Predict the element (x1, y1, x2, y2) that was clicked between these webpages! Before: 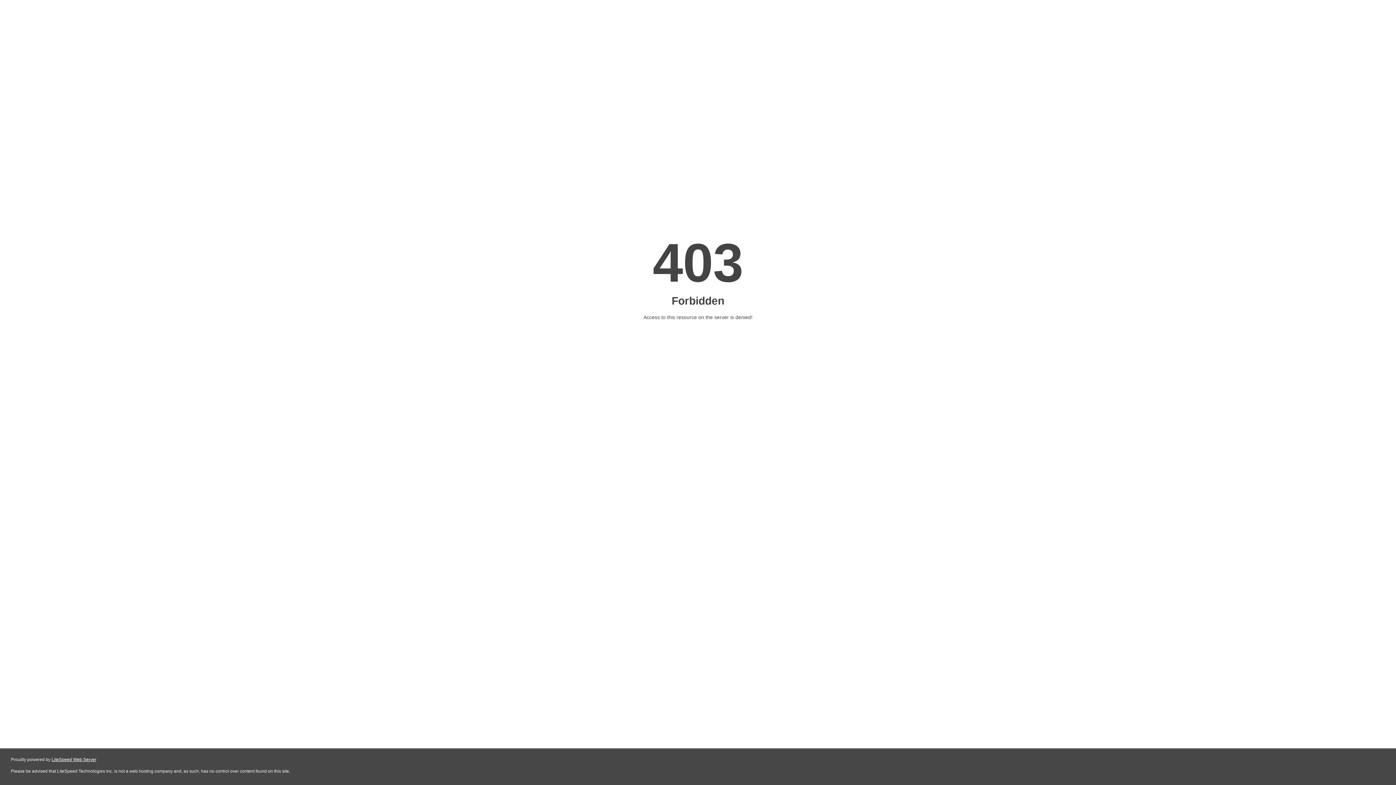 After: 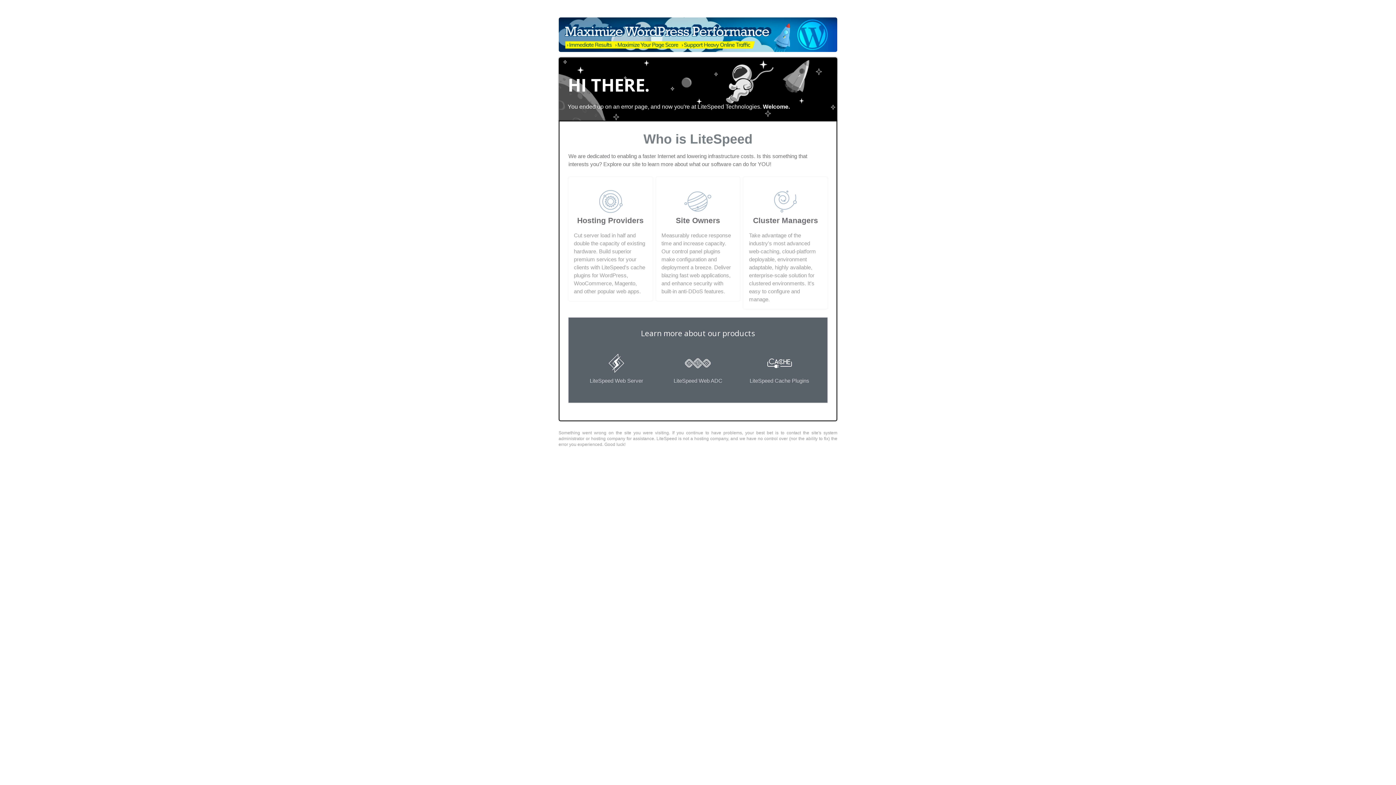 Action: label: LiteSpeed Web Server bbox: (51, 757, 96, 762)